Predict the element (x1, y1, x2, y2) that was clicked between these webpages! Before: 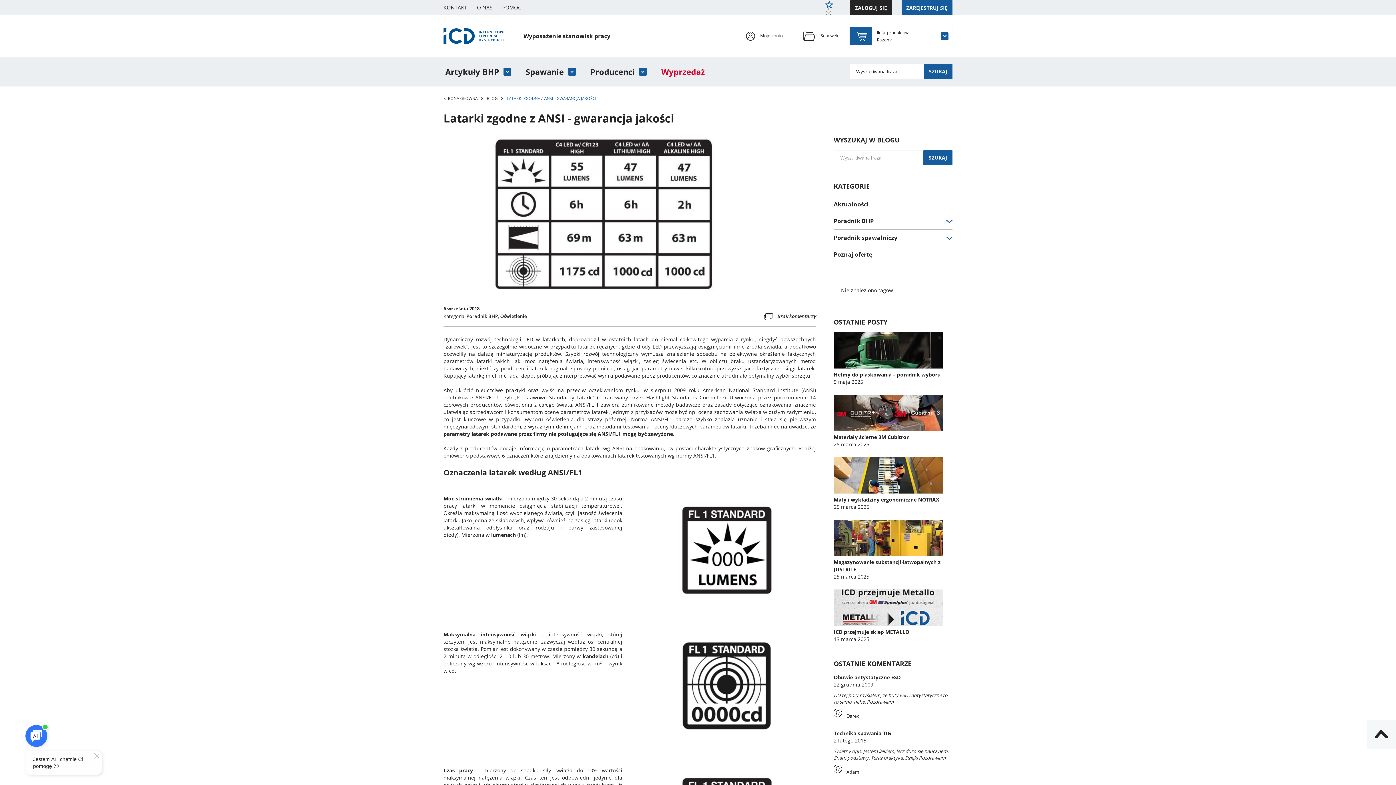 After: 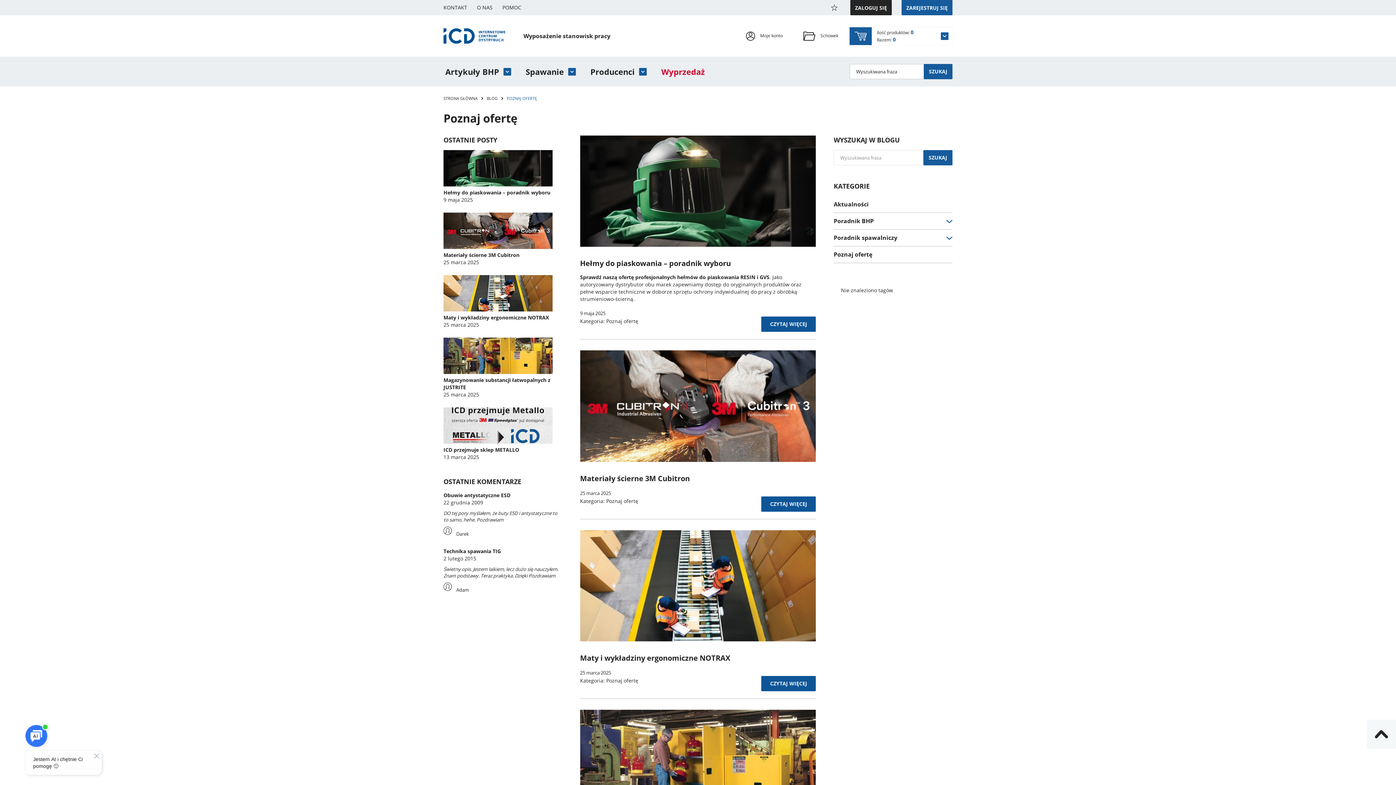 Action: label: Poznaj ofertę bbox: (833, 246, 952, 262)